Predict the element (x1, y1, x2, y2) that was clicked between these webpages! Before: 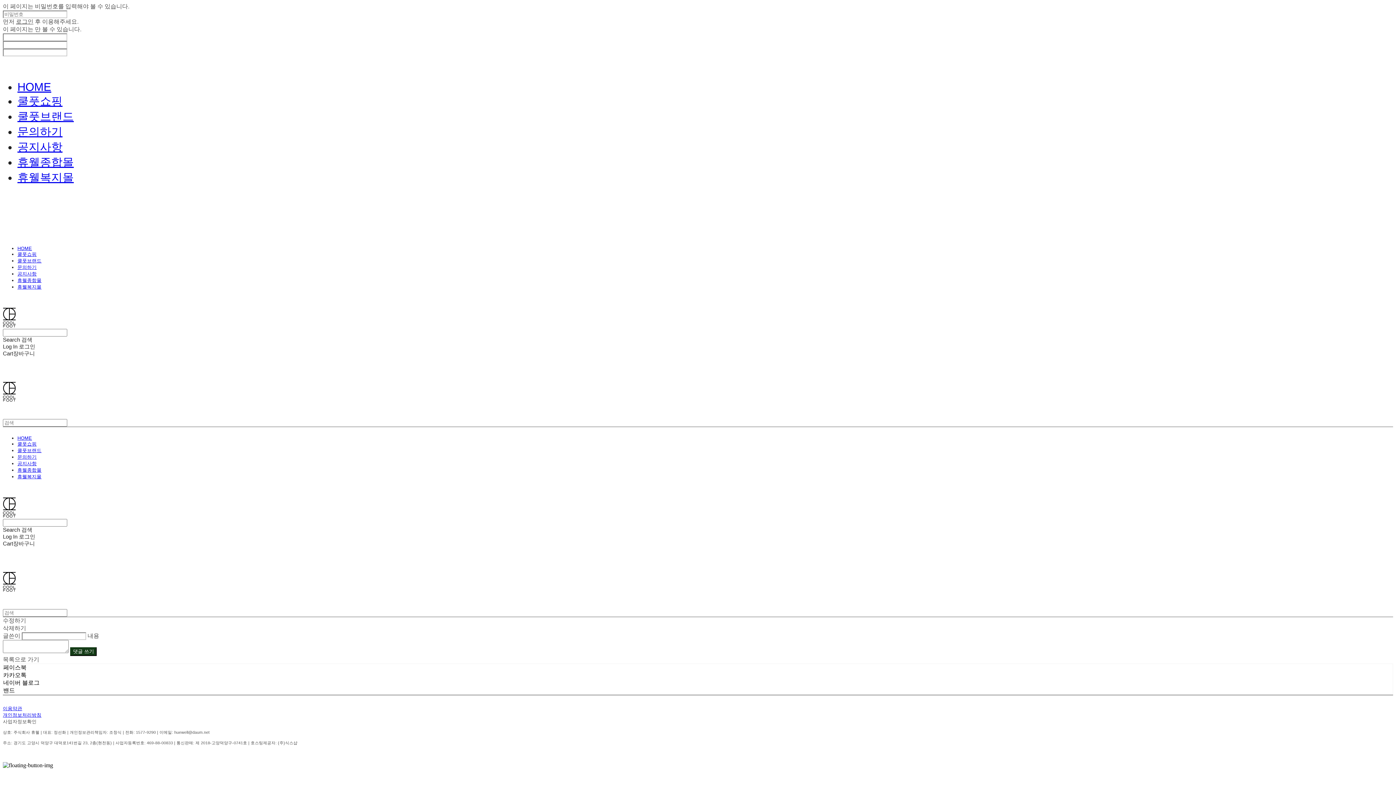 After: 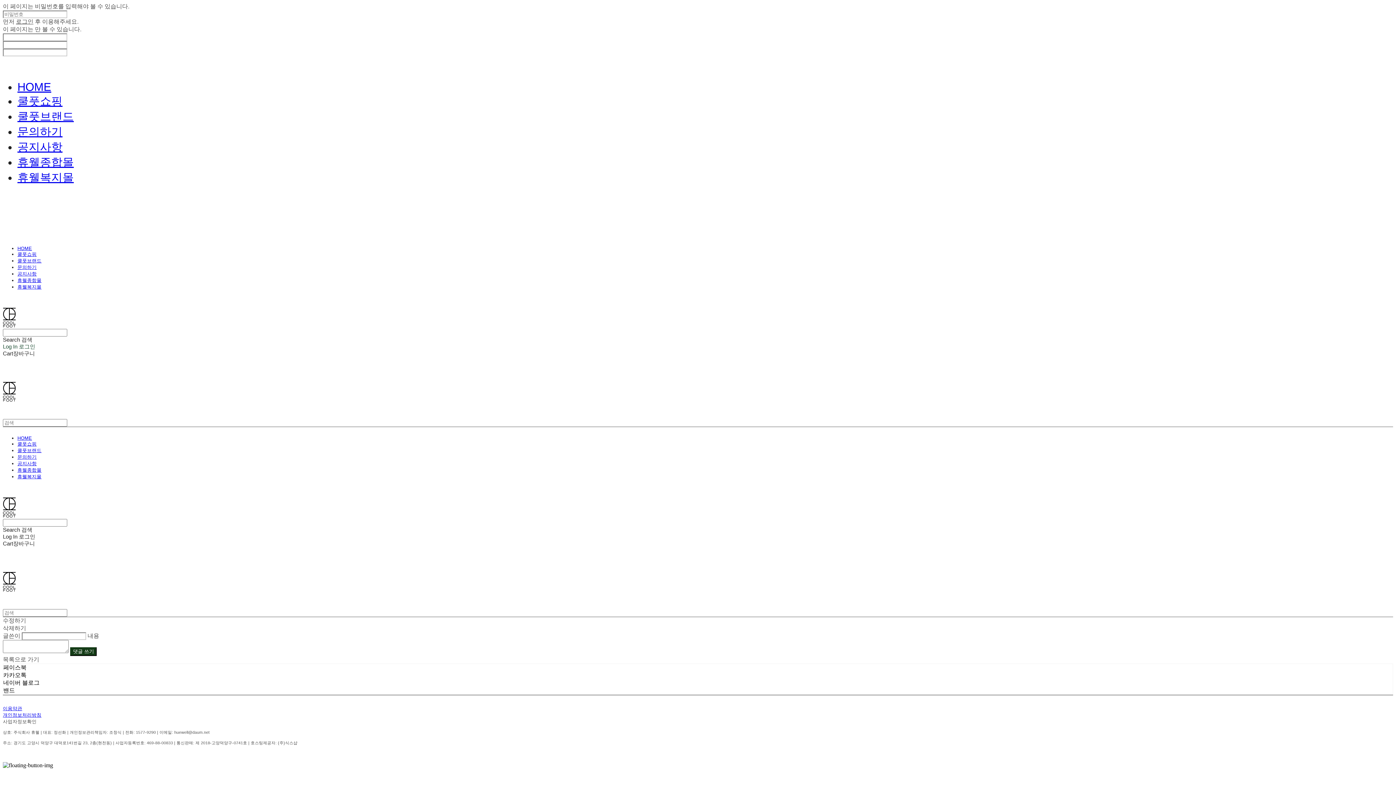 Action: bbox: (2, 343, 35, 349) label: Log In 로그인